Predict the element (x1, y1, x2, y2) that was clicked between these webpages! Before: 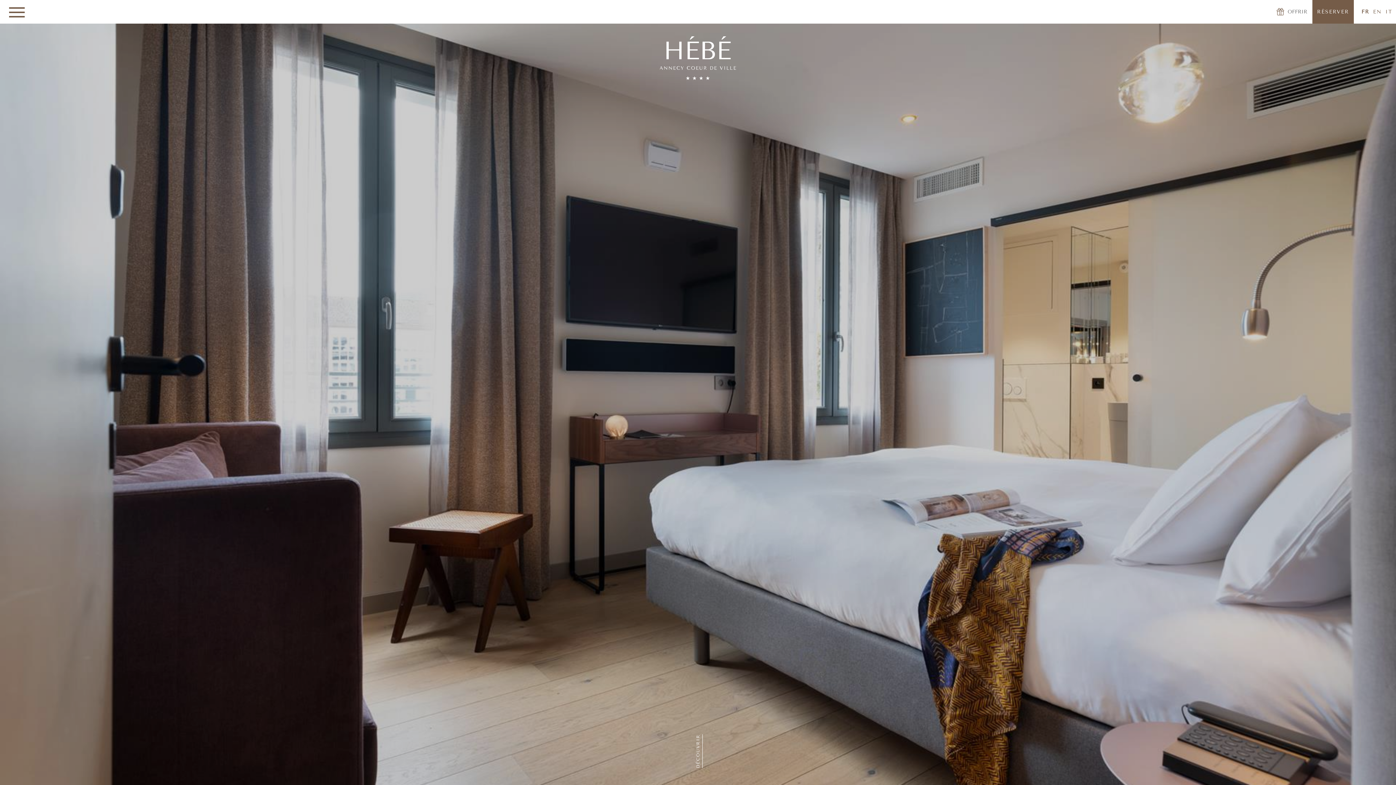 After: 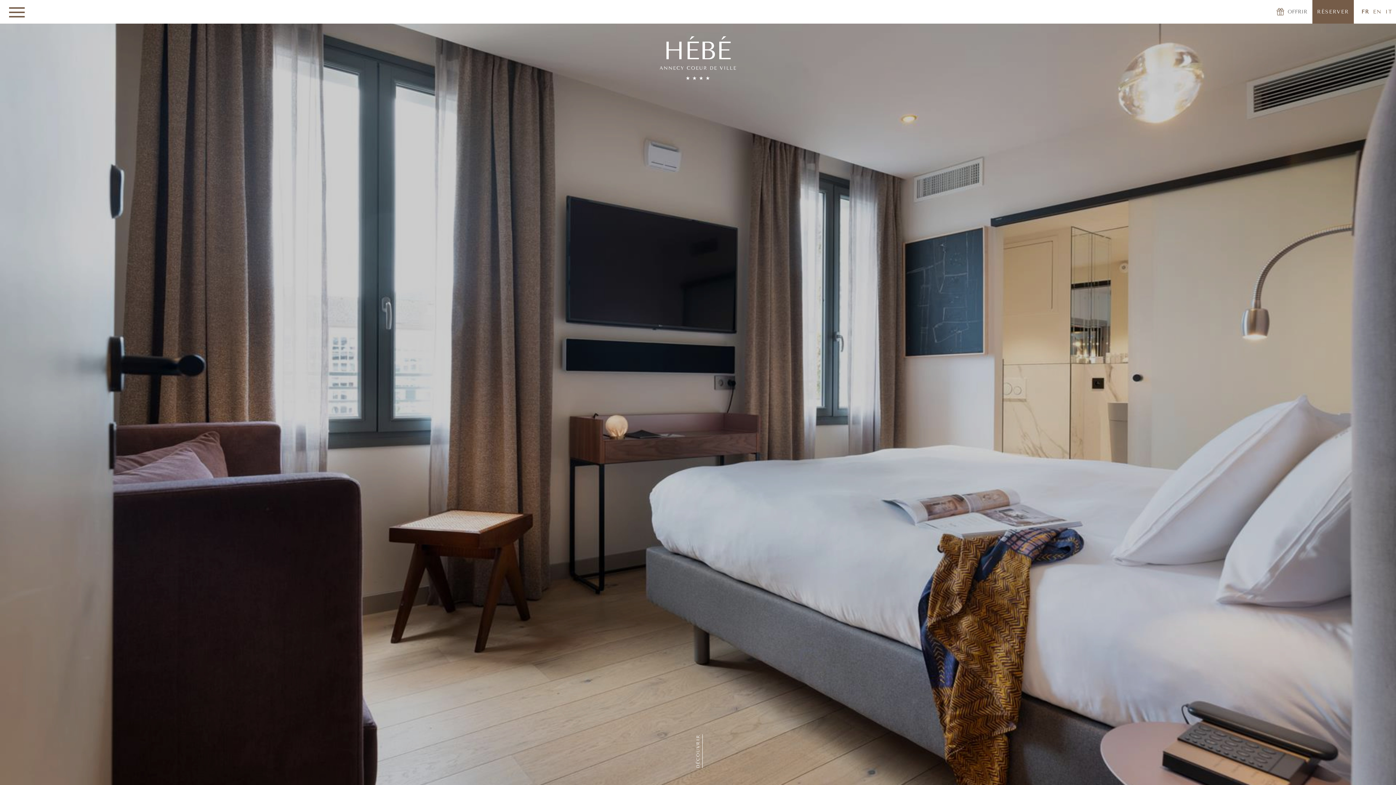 Action: label: FR bbox: (1361, 7, 1369, 16)